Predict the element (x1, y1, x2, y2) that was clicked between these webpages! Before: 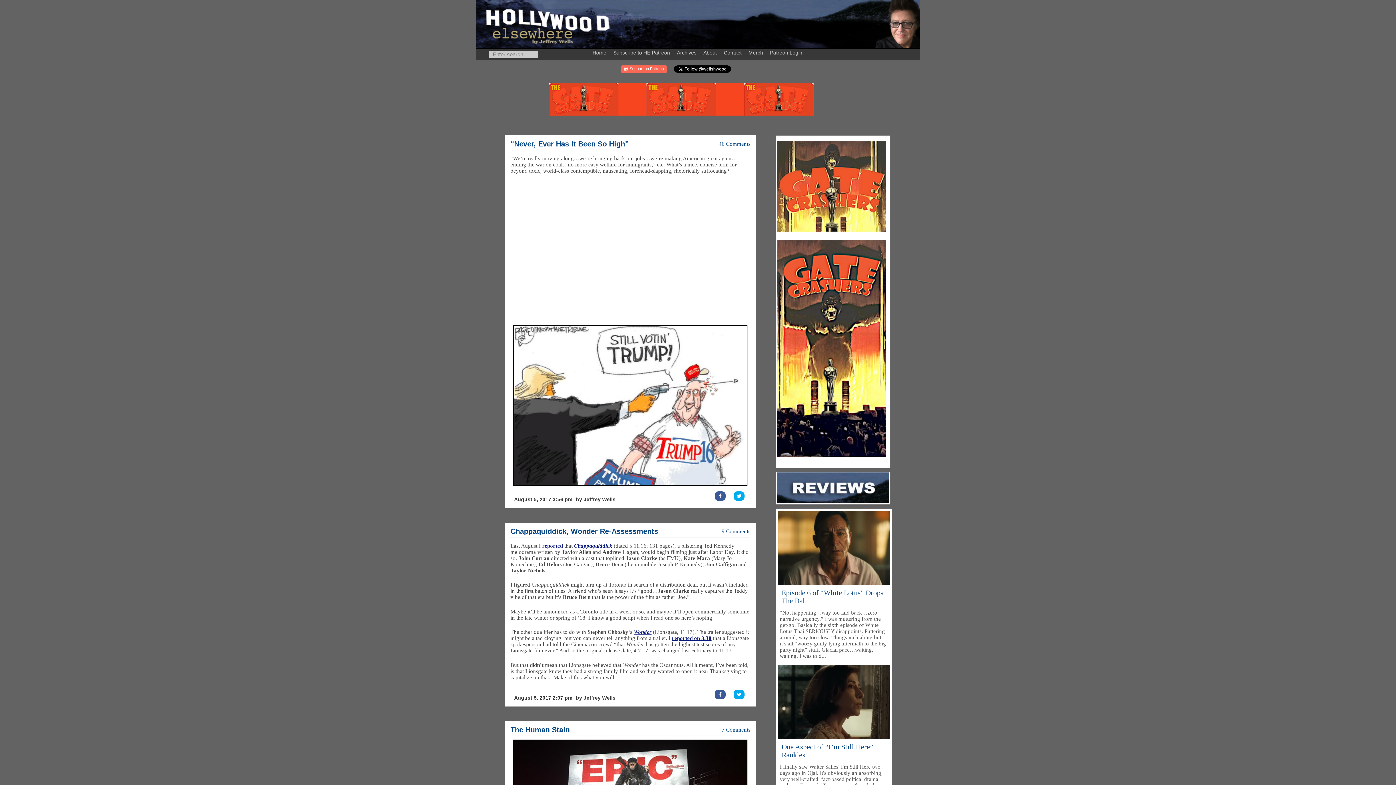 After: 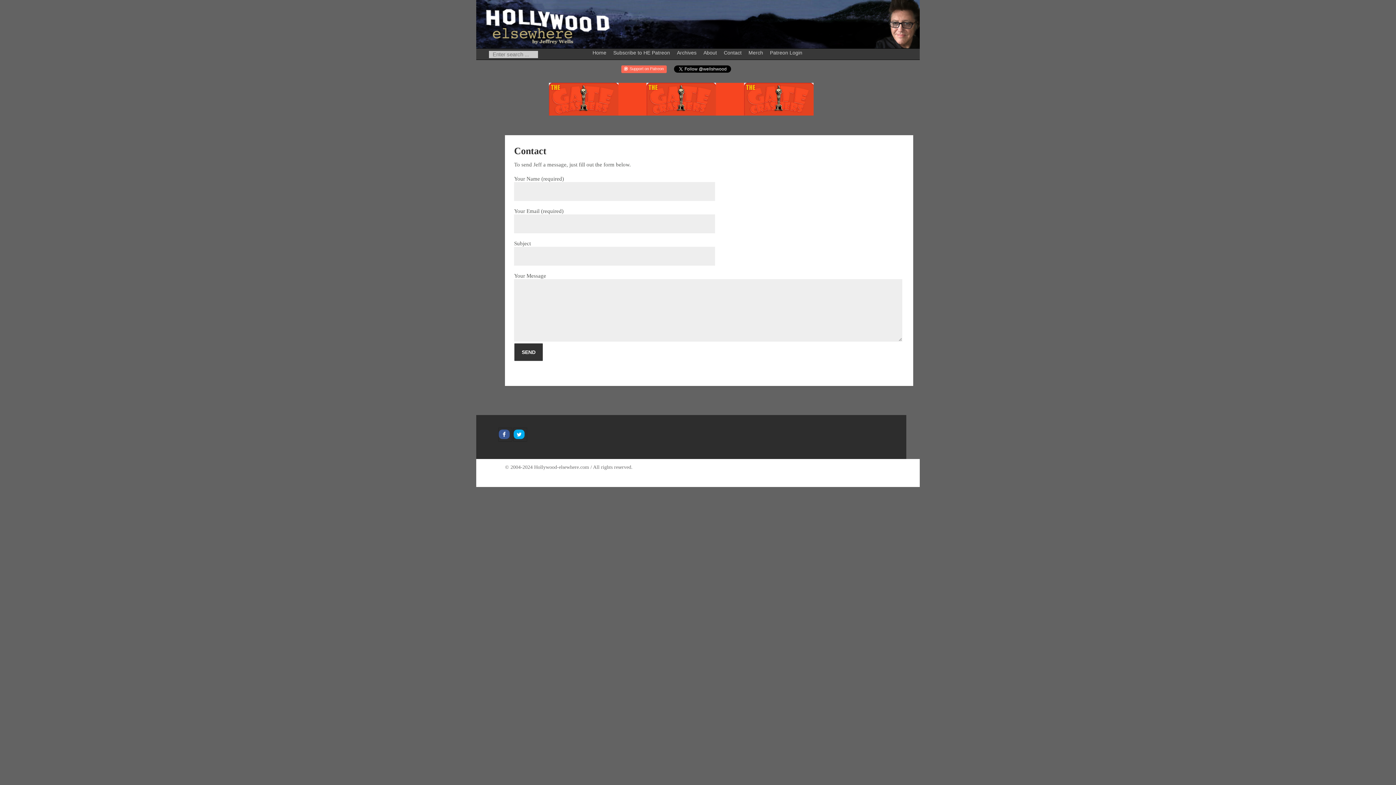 Action: bbox: (722, 45, 745, 57) label: Contact